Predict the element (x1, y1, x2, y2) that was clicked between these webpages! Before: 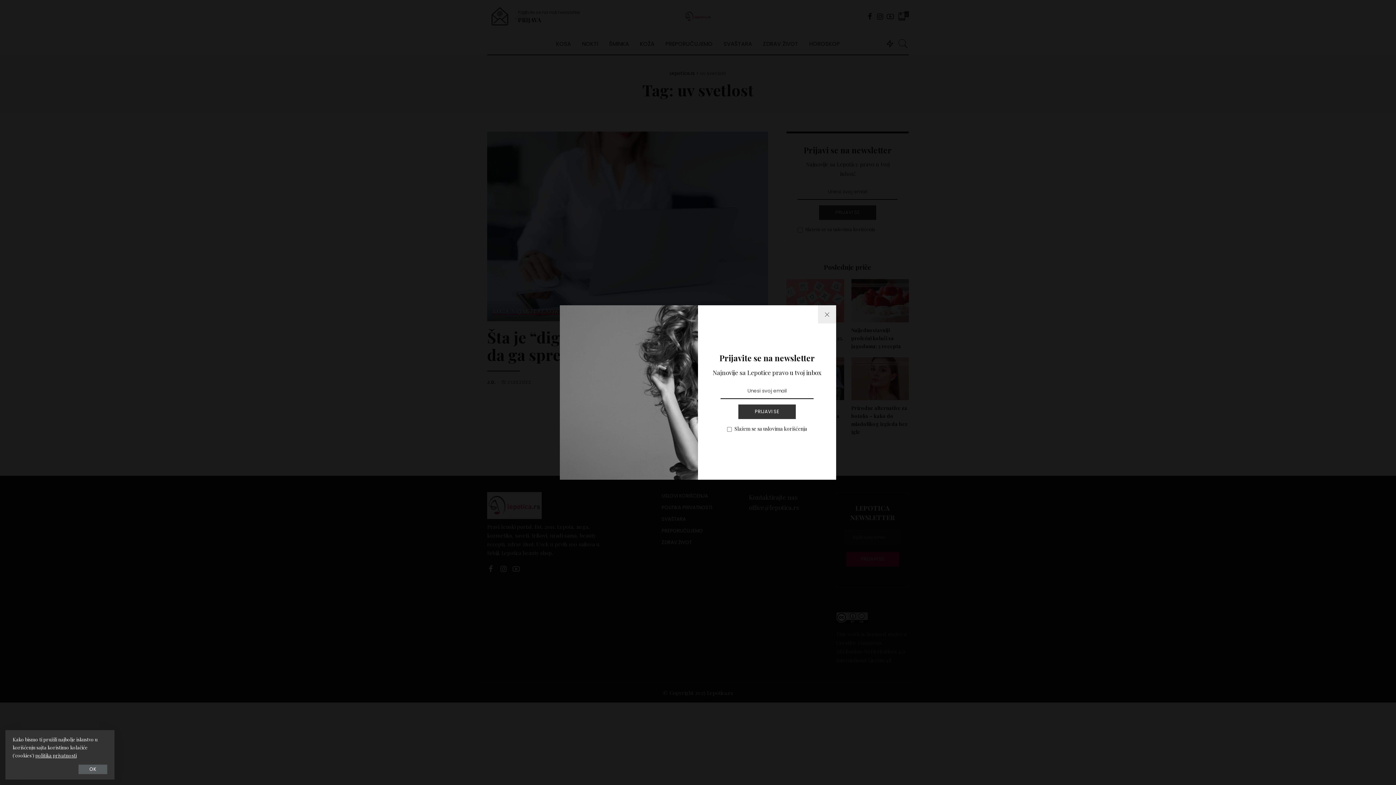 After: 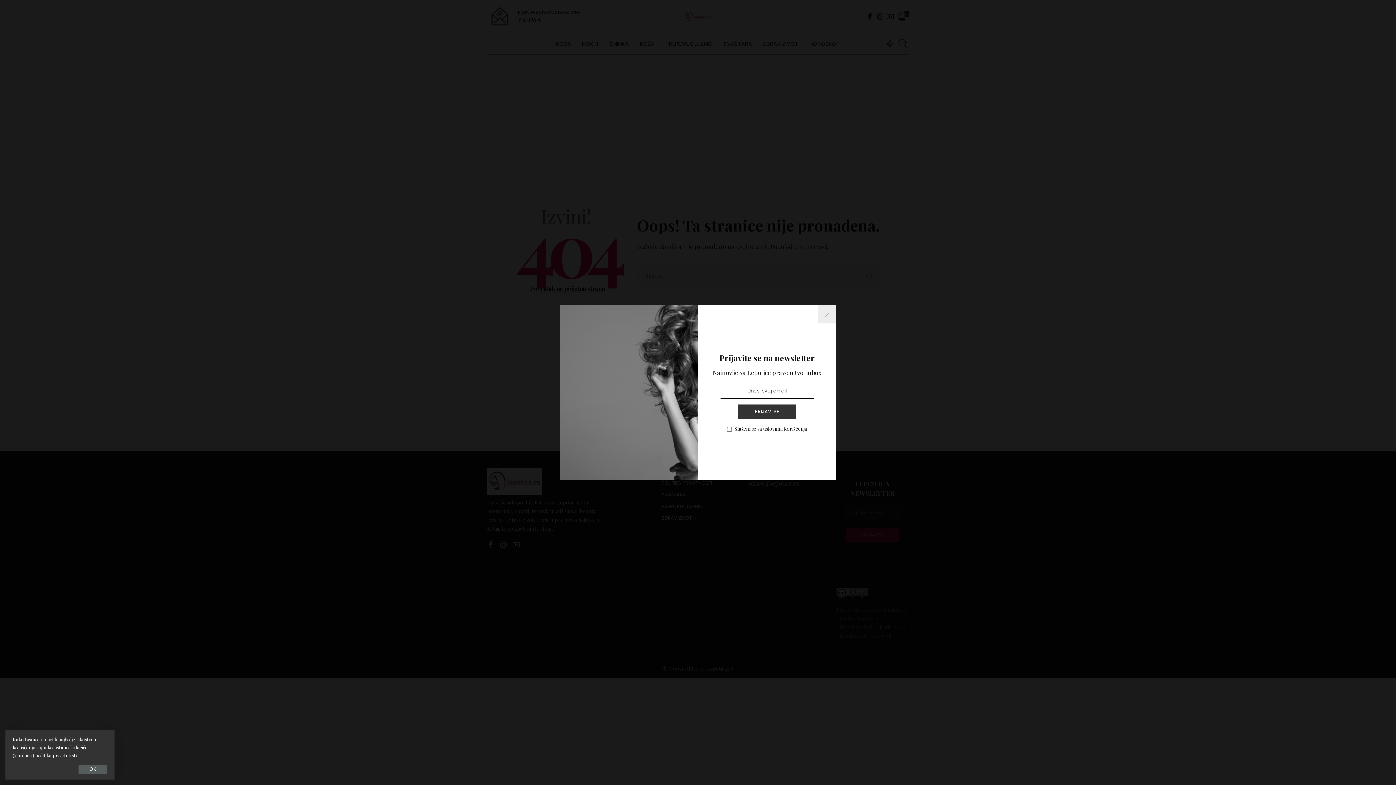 Action: label: politika privatnosti bbox: (35, 752, 76, 758)